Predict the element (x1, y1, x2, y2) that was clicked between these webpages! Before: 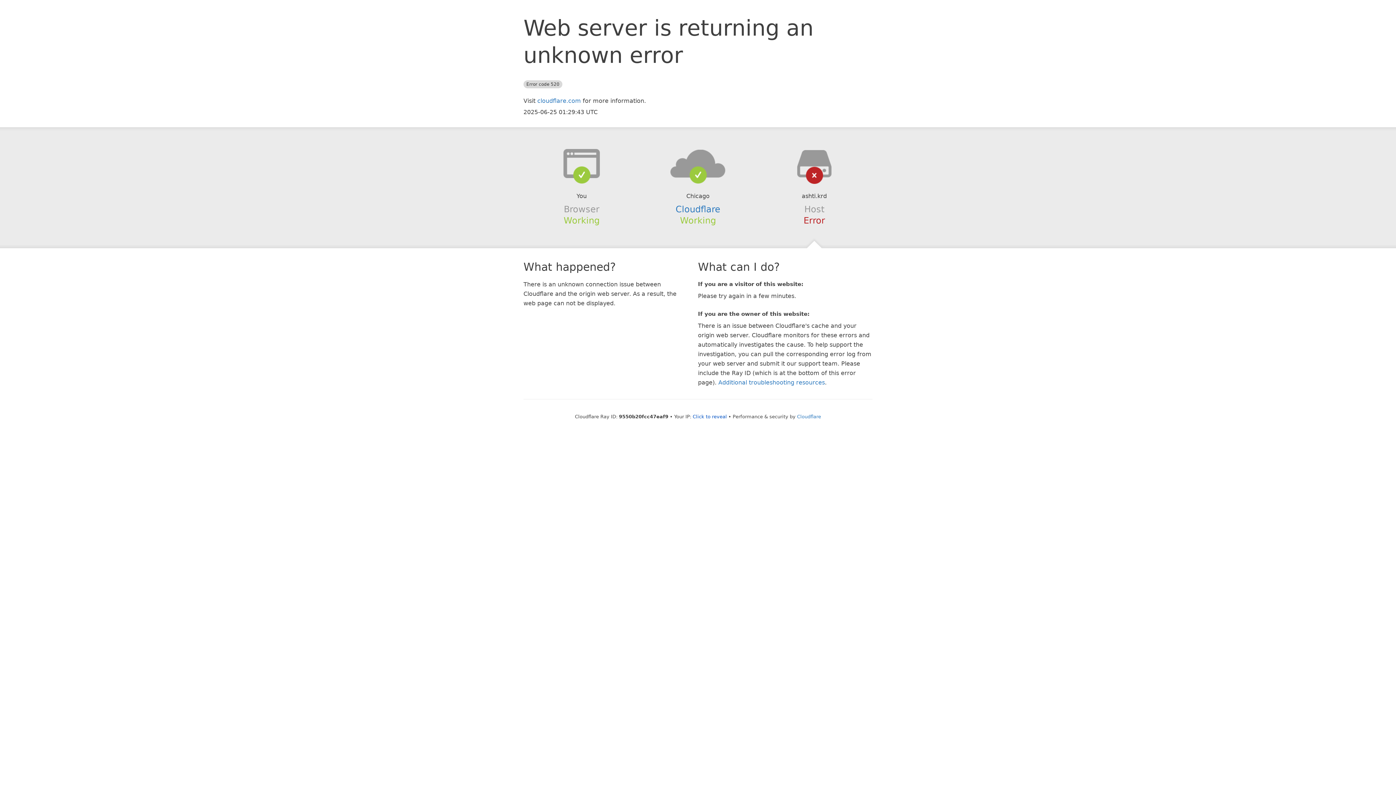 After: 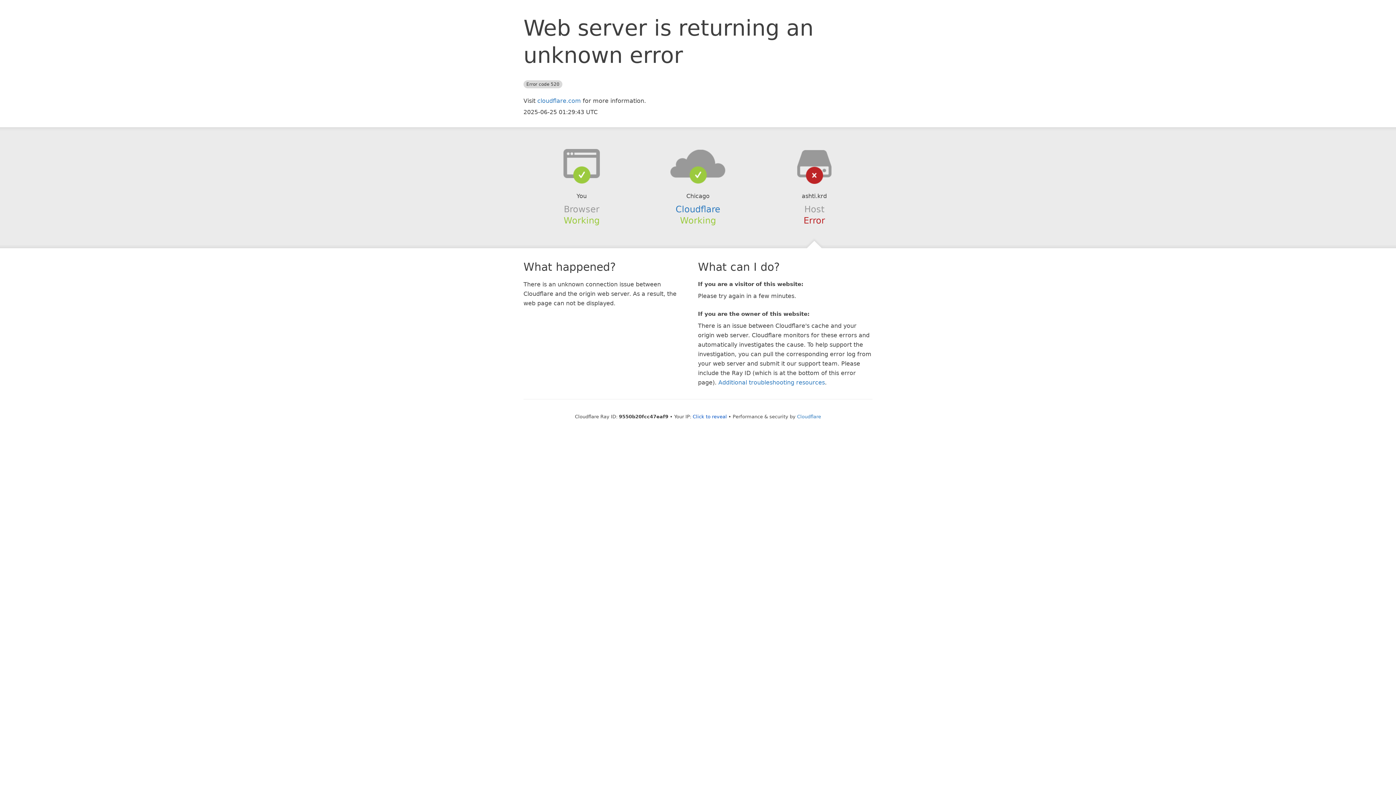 Action: bbox: (639, 148, 756, 178)